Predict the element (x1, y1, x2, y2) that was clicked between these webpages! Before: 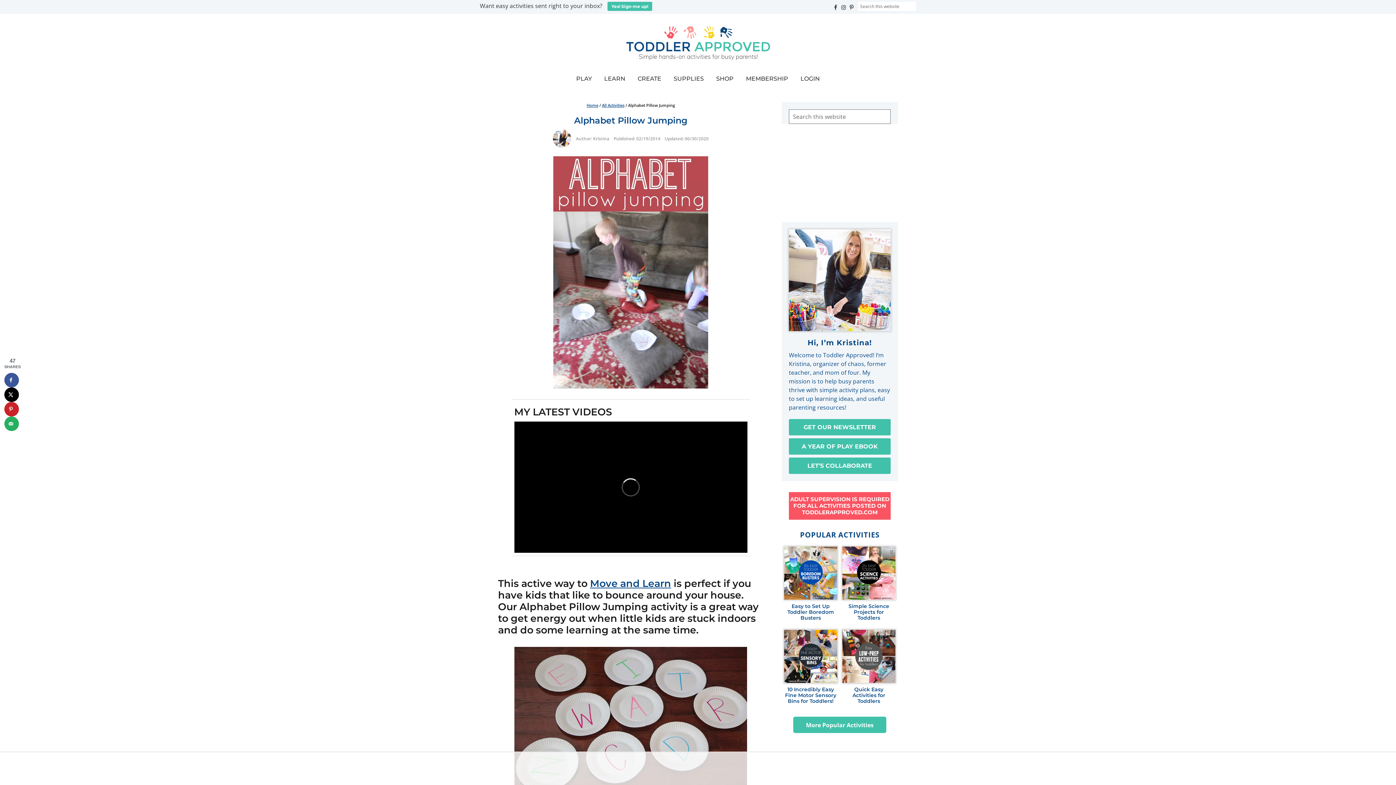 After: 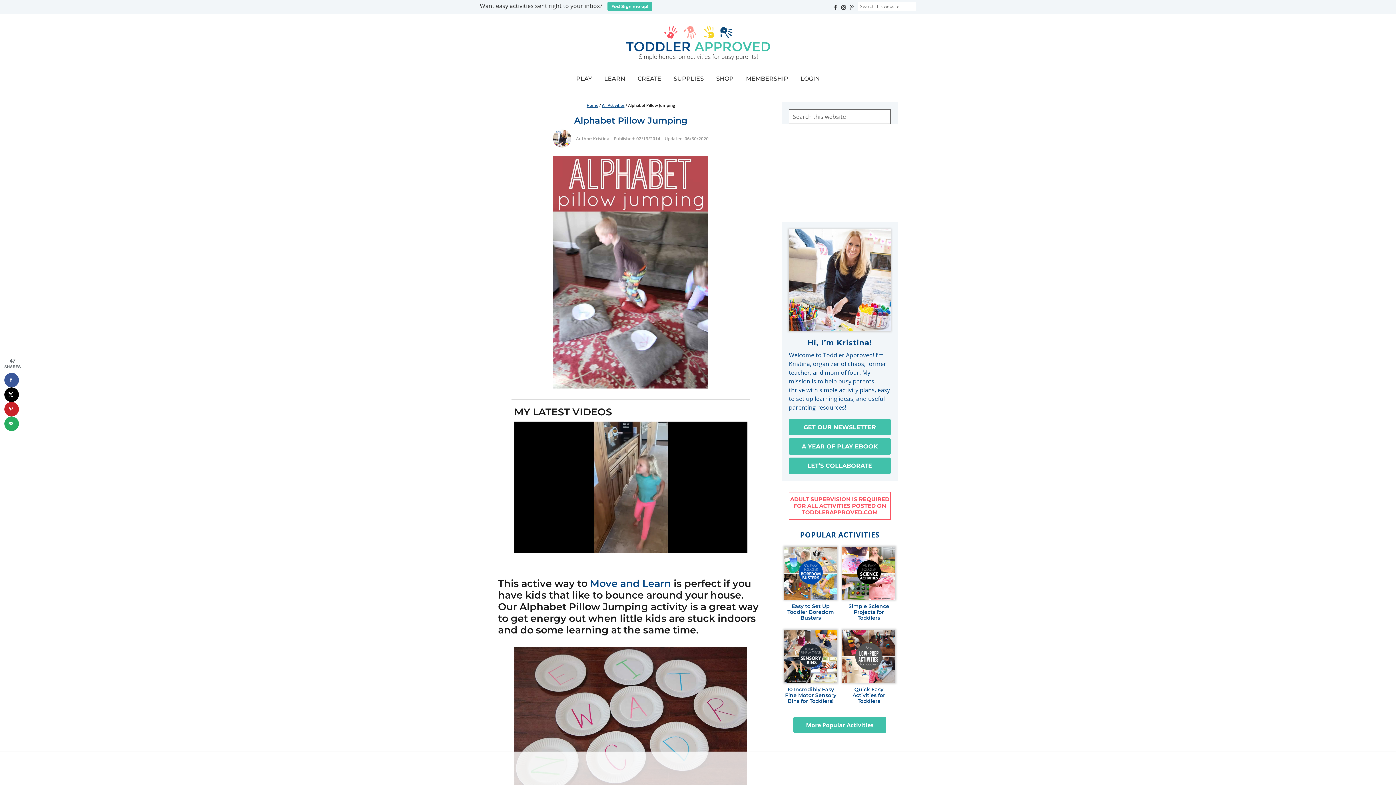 Action: bbox: (789, 492, 890, 520) label: ADULT SUPERVISION IS REQUIRED FOR ALL ACTIVITIES POSTED ON TODDLERAPPROVED.COM